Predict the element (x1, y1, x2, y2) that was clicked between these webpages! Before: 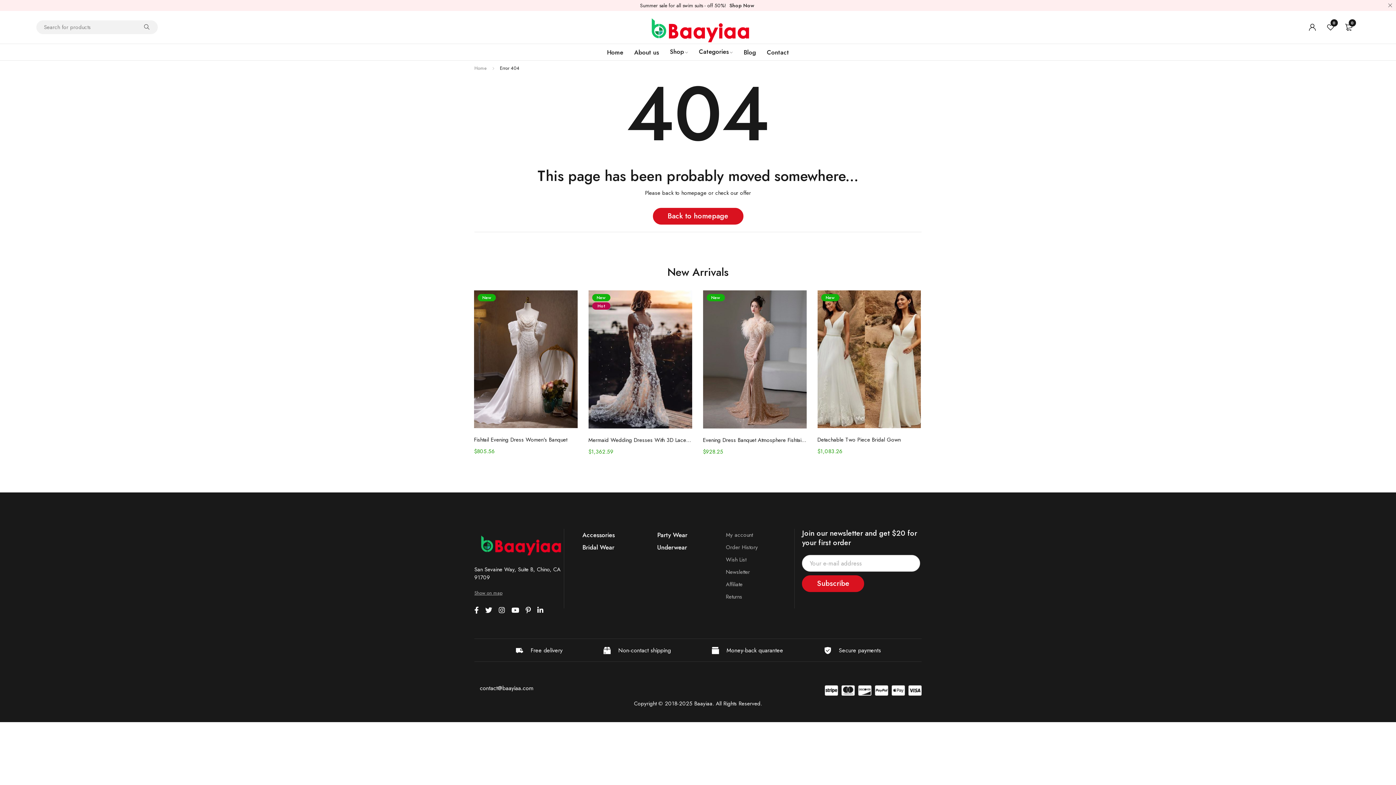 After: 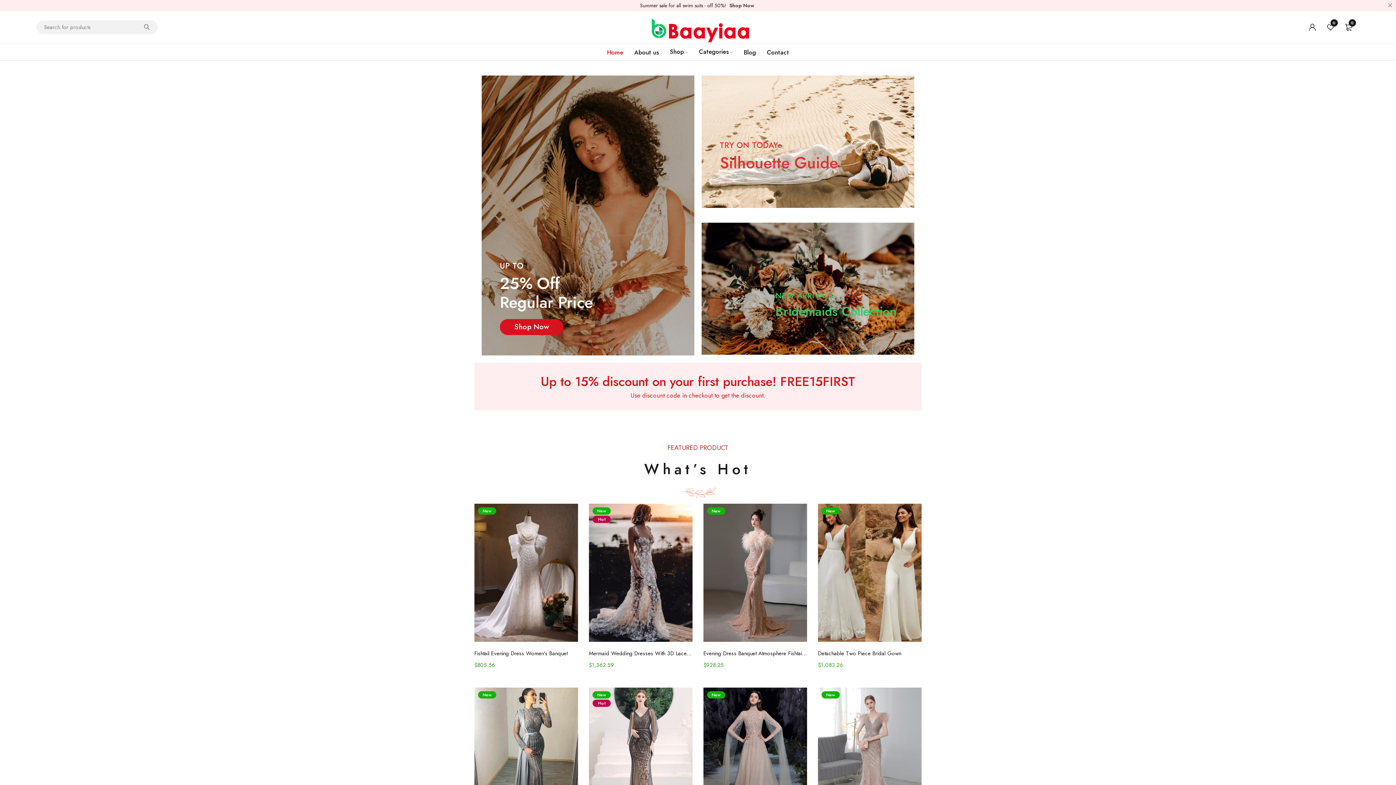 Action: label: Home bbox: (474, 64, 486, 71)